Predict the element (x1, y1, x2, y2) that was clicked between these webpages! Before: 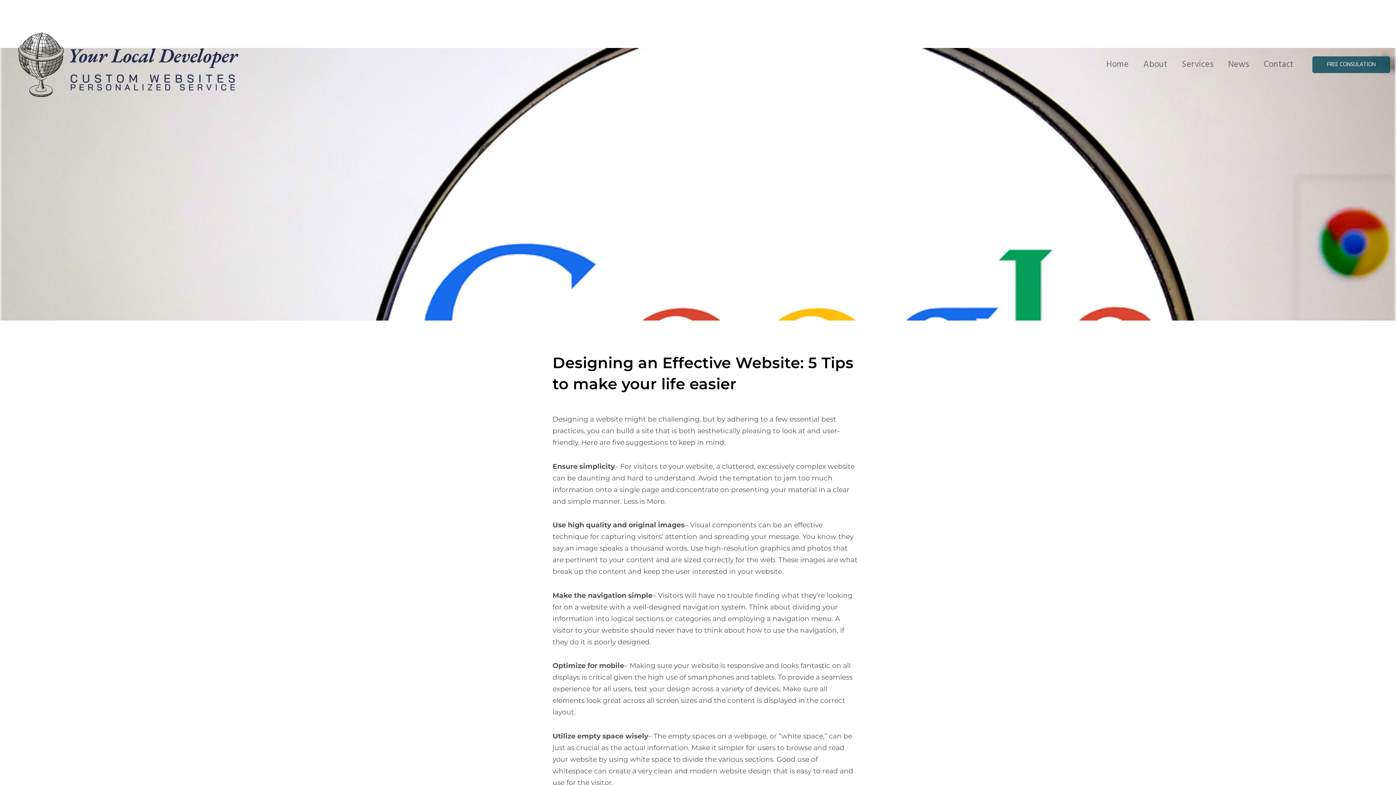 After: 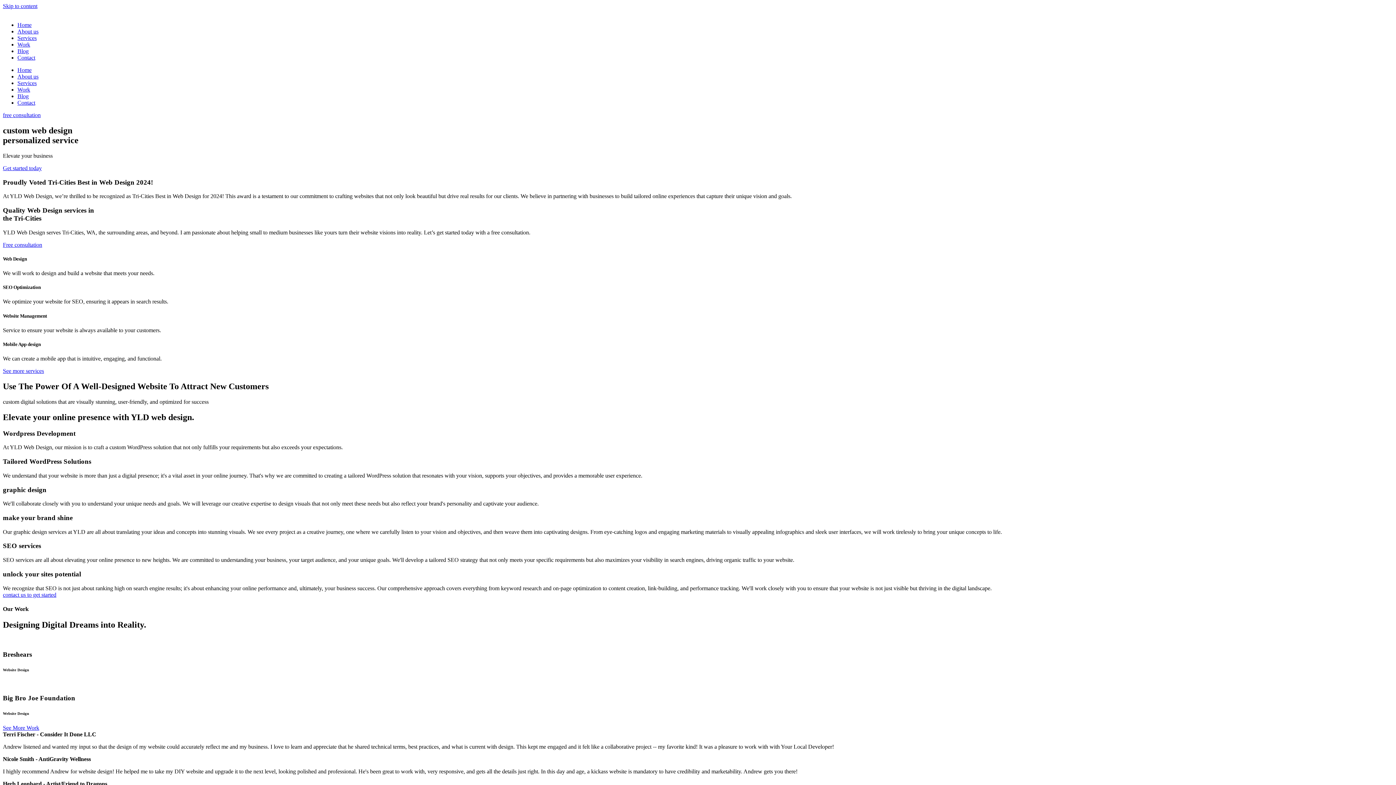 Action: bbox: (0, 5, 279, 123)